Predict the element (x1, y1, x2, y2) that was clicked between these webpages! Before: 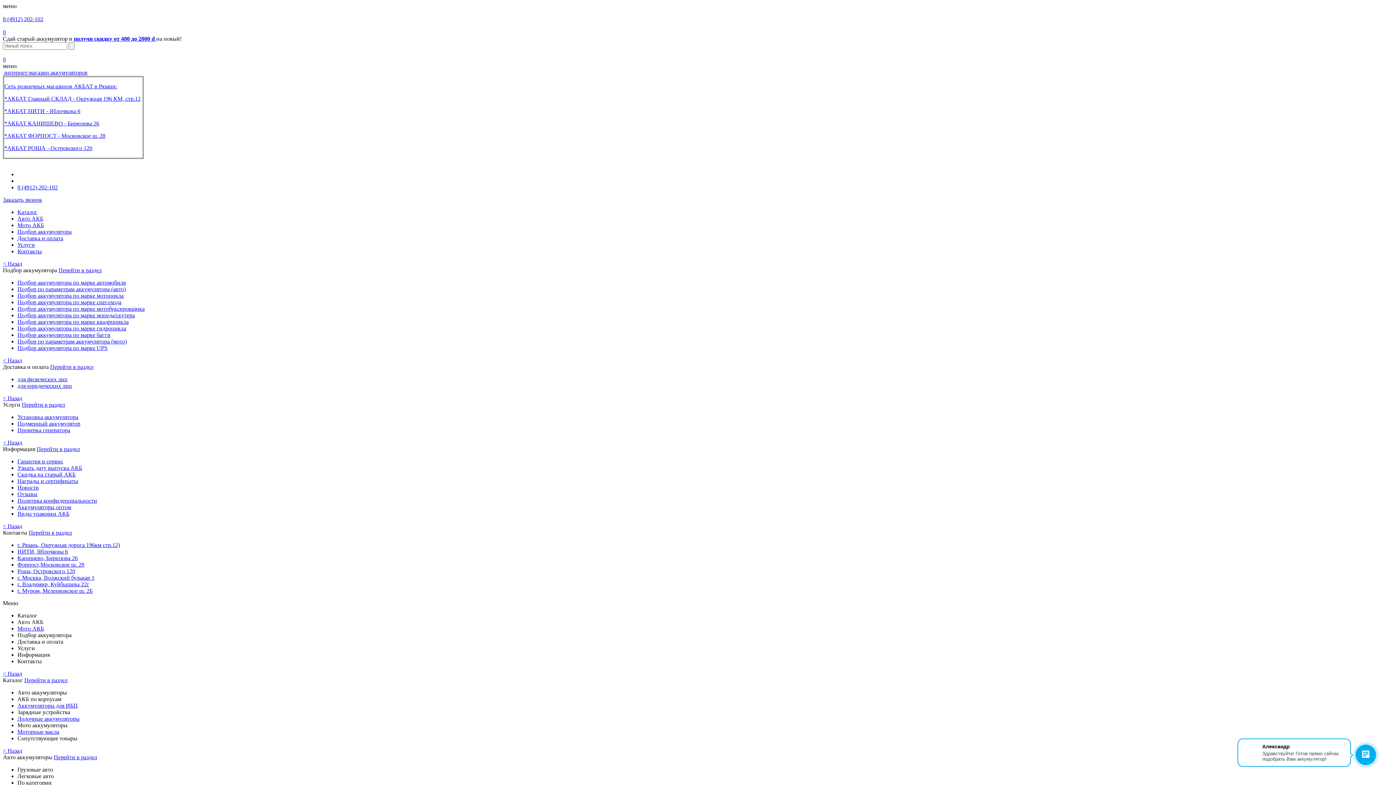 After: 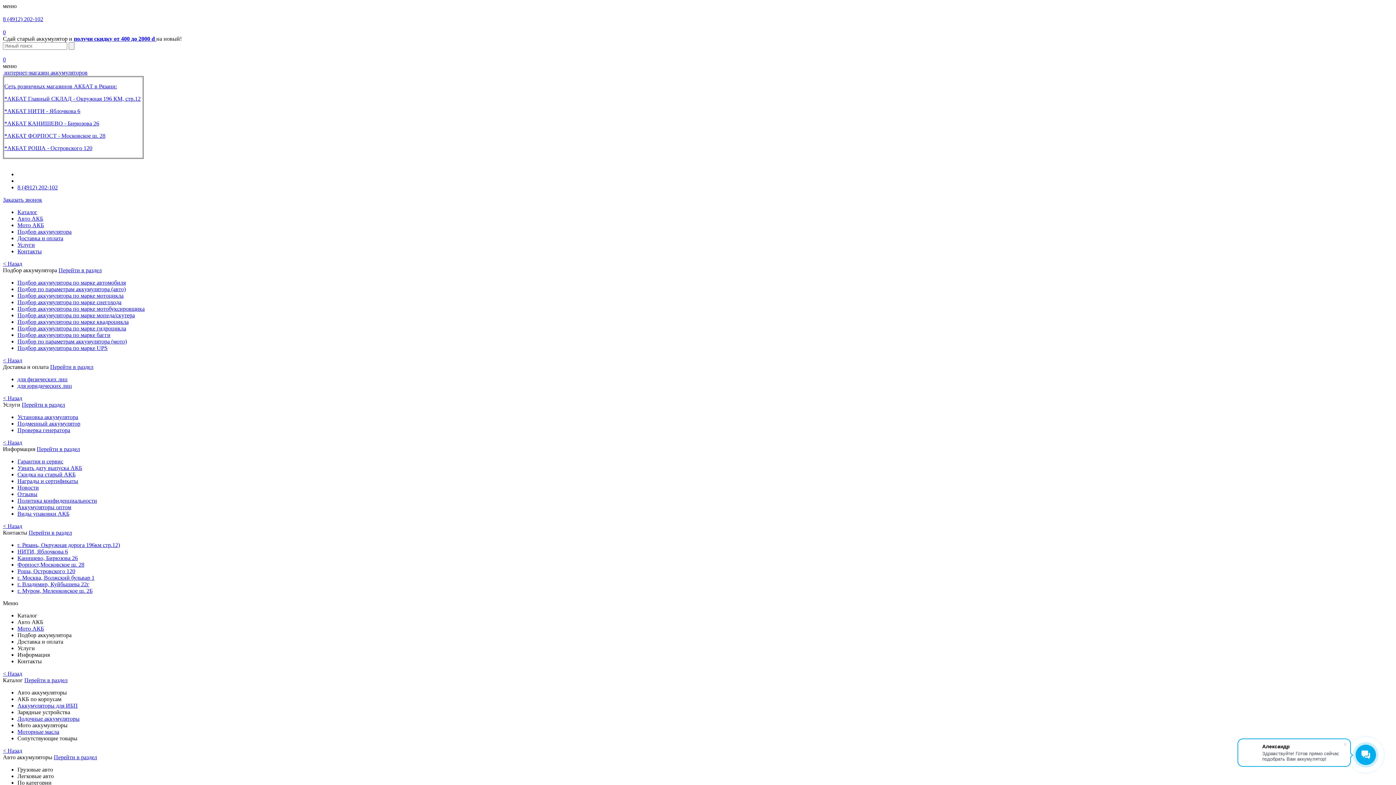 Action: bbox: (17, 588, 92, 594) label: г. Муром, Меленковское ш. 2Б